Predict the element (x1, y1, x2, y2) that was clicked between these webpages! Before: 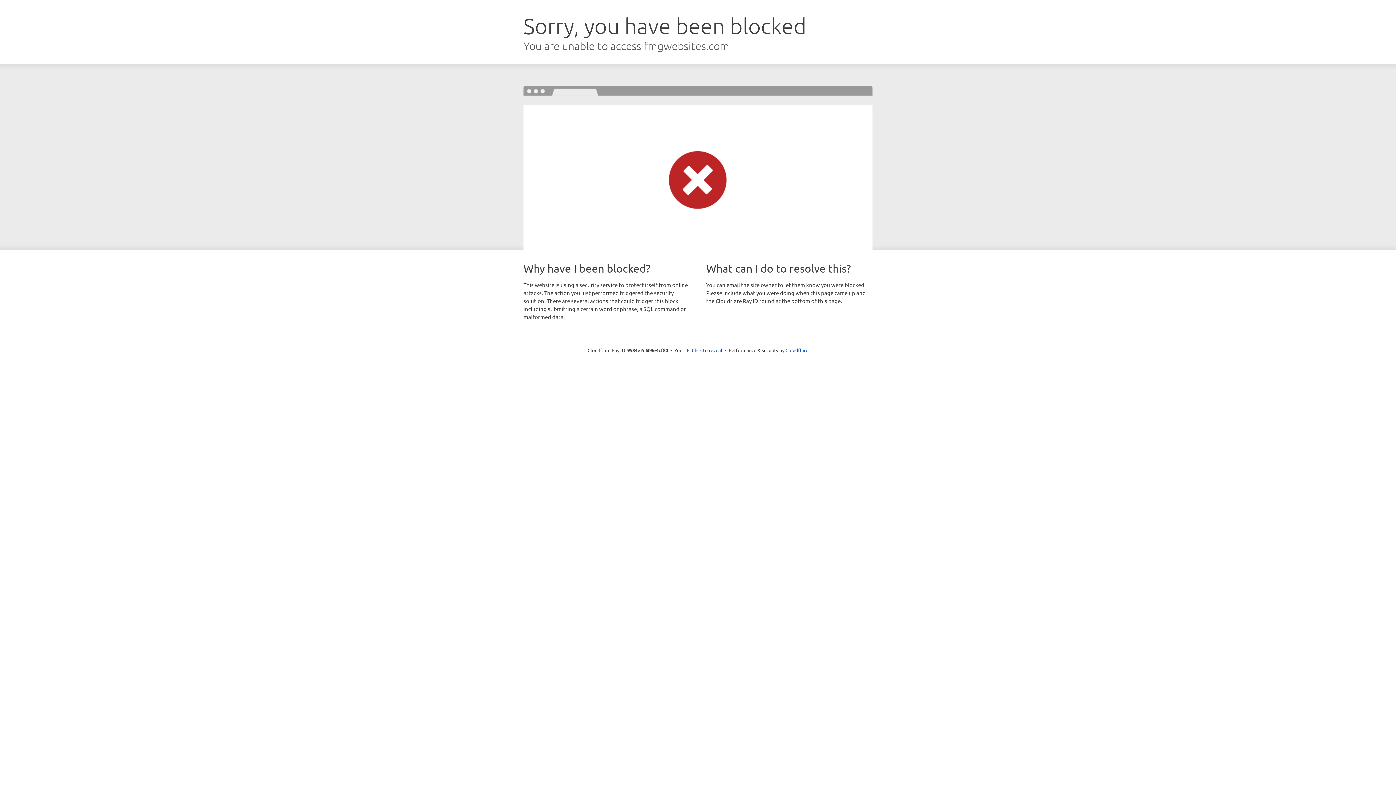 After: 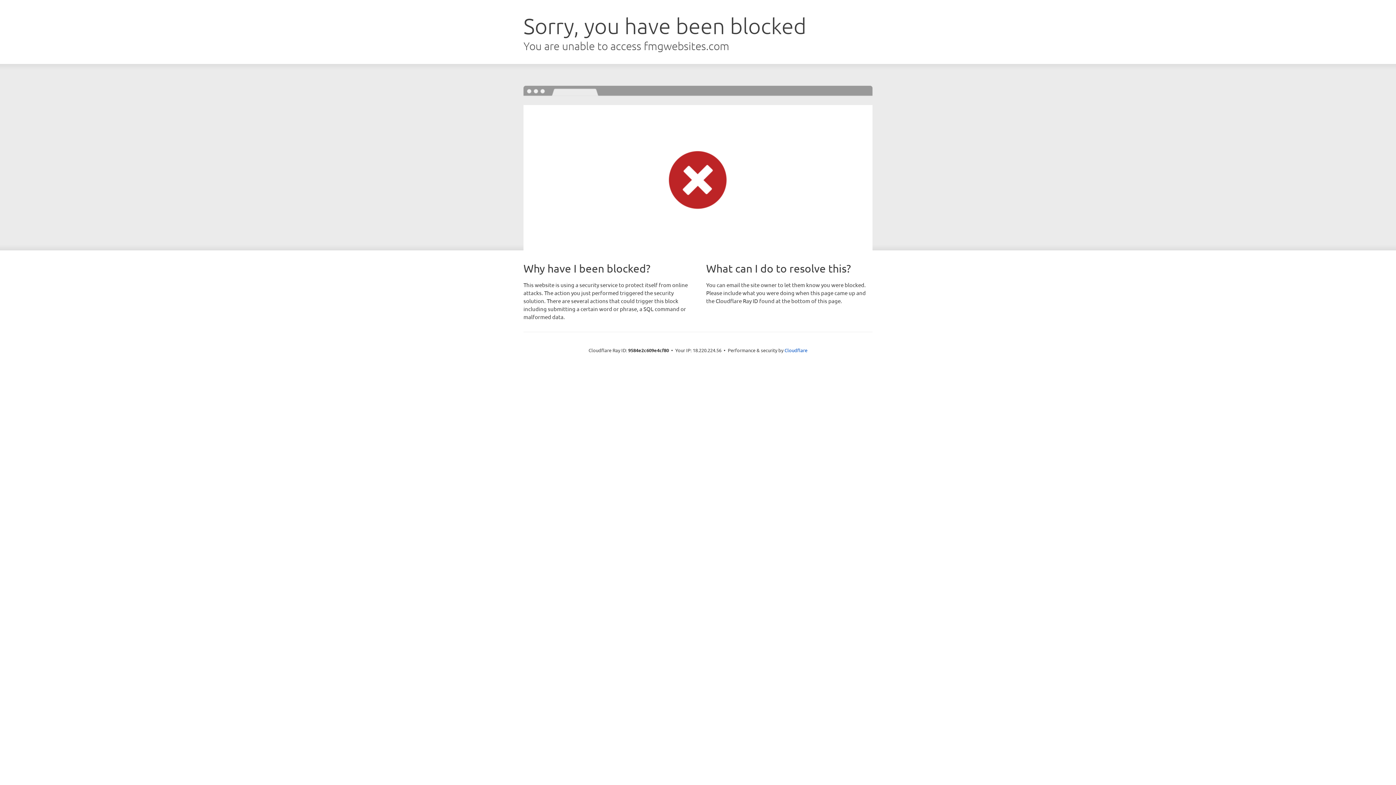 Action: label: Click to reveal bbox: (692, 346, 722, 353)